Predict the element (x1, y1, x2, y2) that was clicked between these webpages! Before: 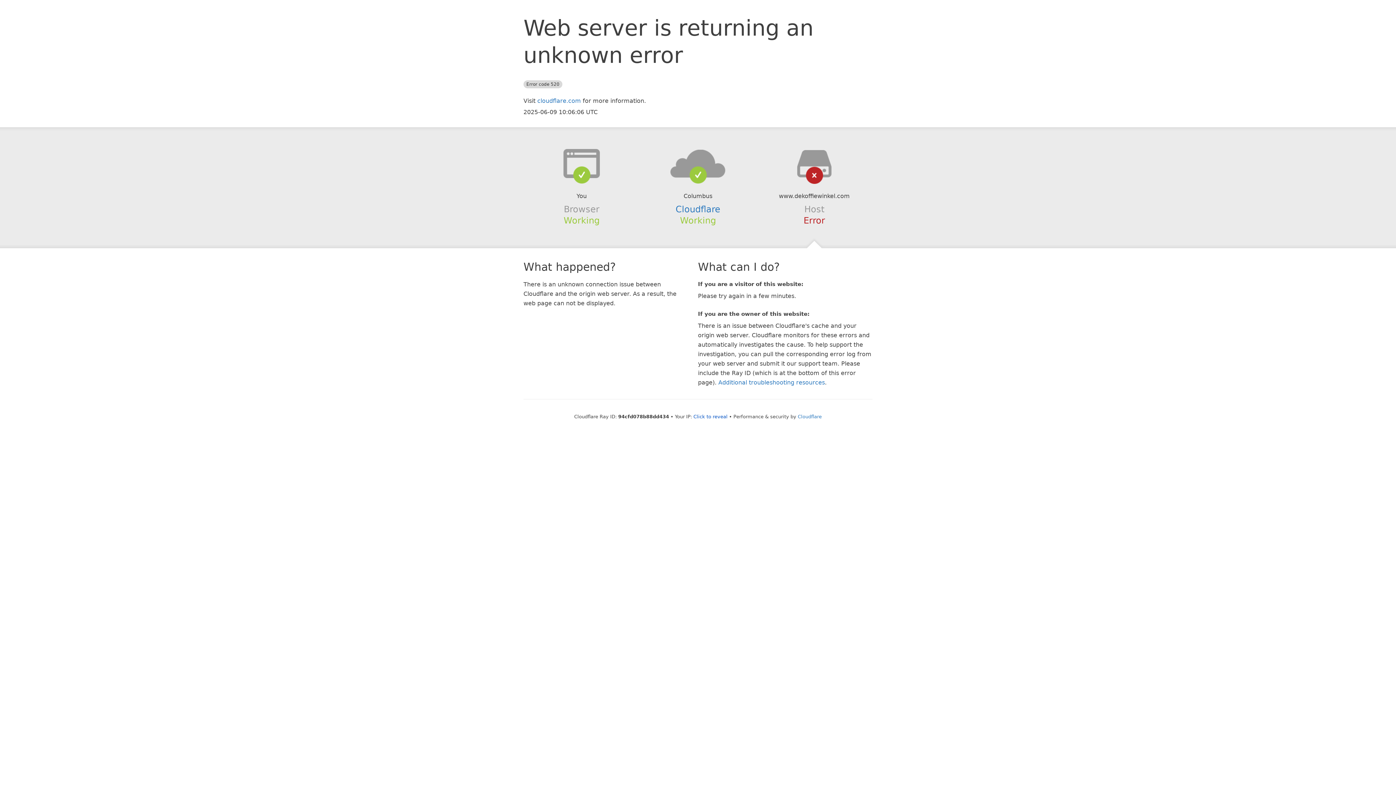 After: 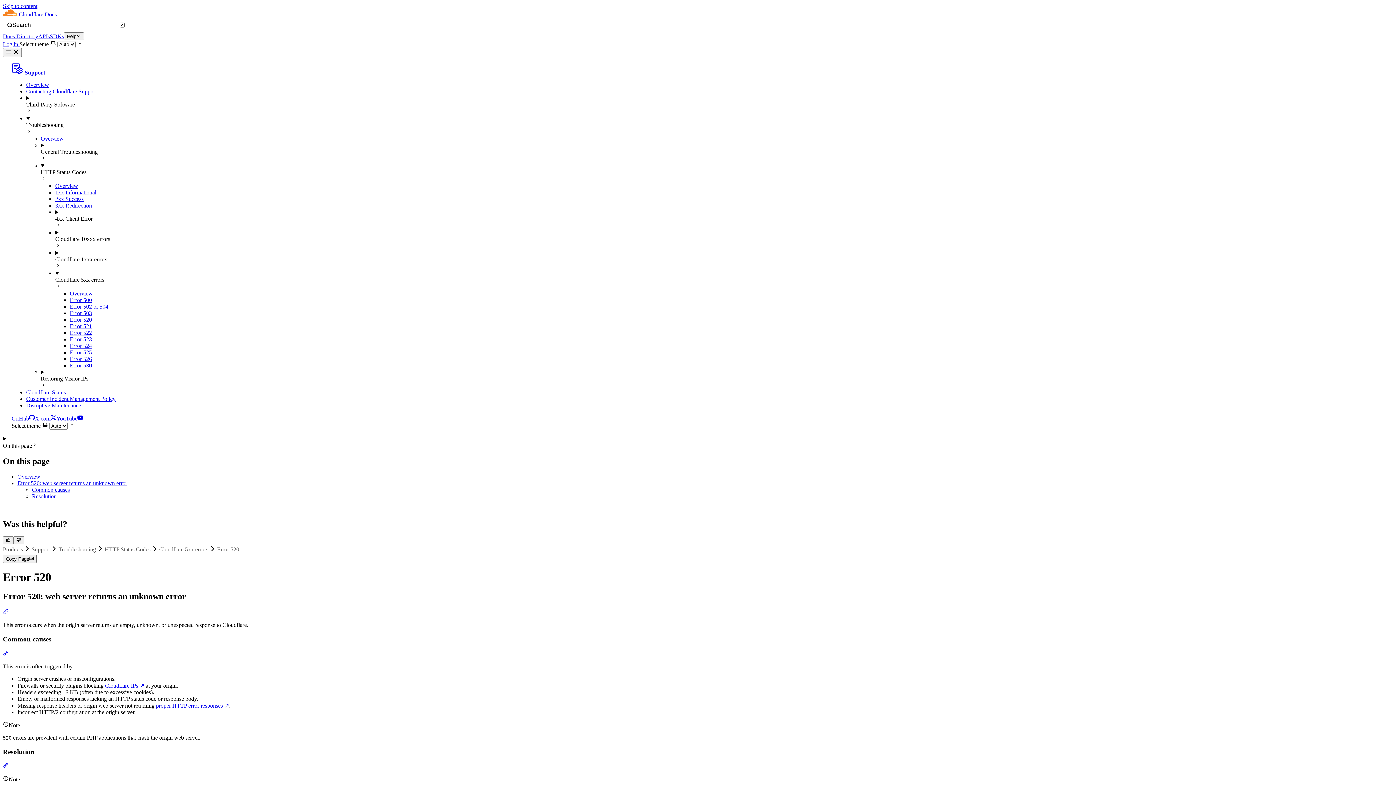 Action: label: Additional troubleshooting resources bbox: (718, 379, 825, 386)